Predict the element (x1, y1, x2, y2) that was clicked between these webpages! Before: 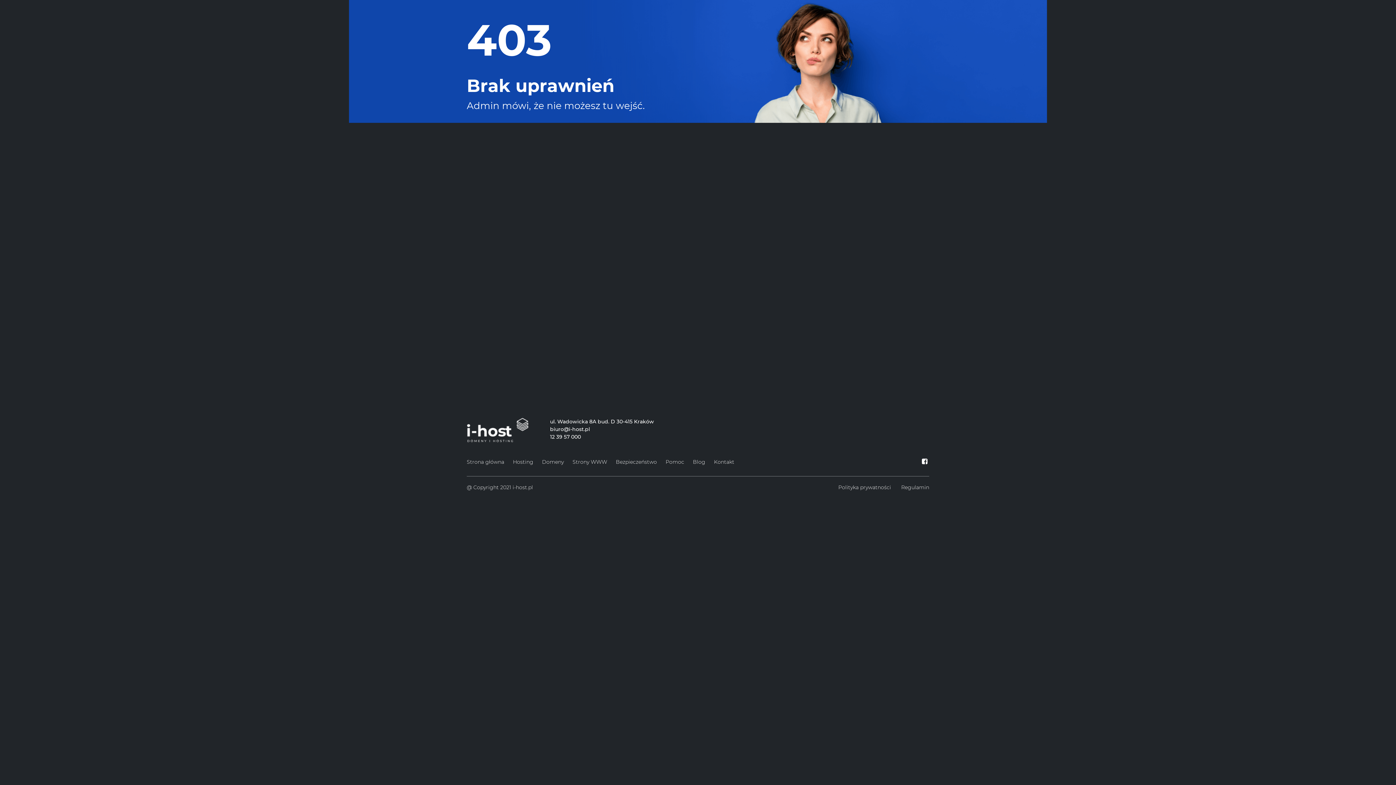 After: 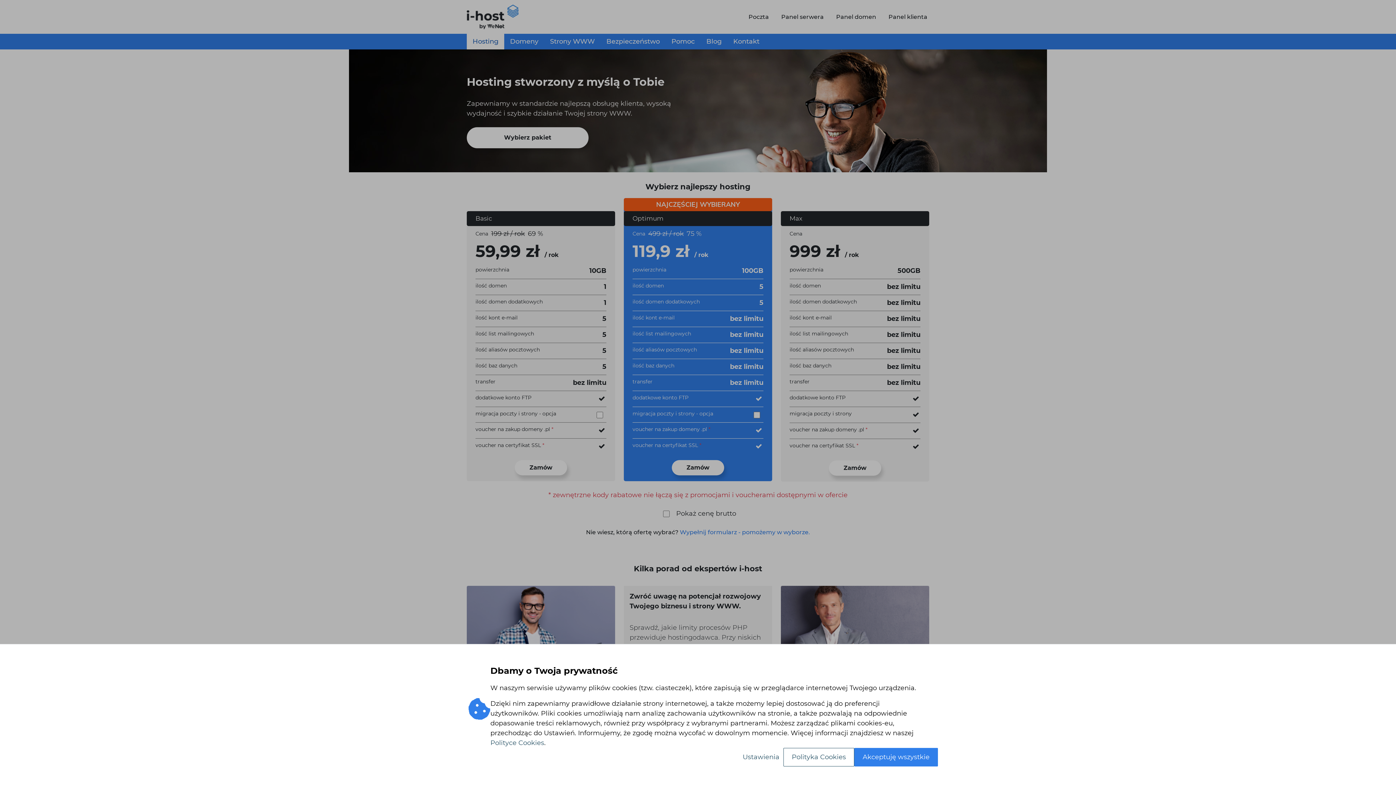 Action: label: Hosting bbox: (513, 457, 533, 467)